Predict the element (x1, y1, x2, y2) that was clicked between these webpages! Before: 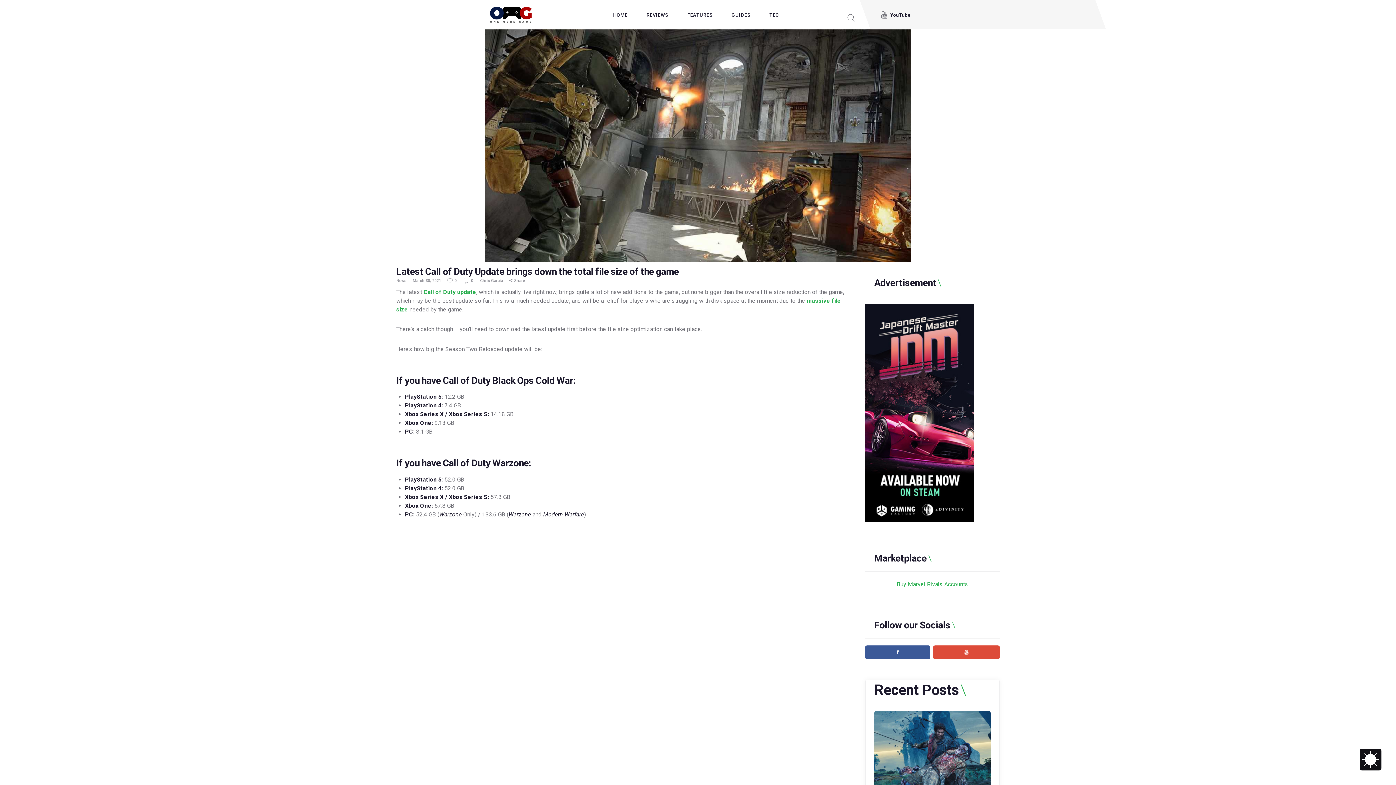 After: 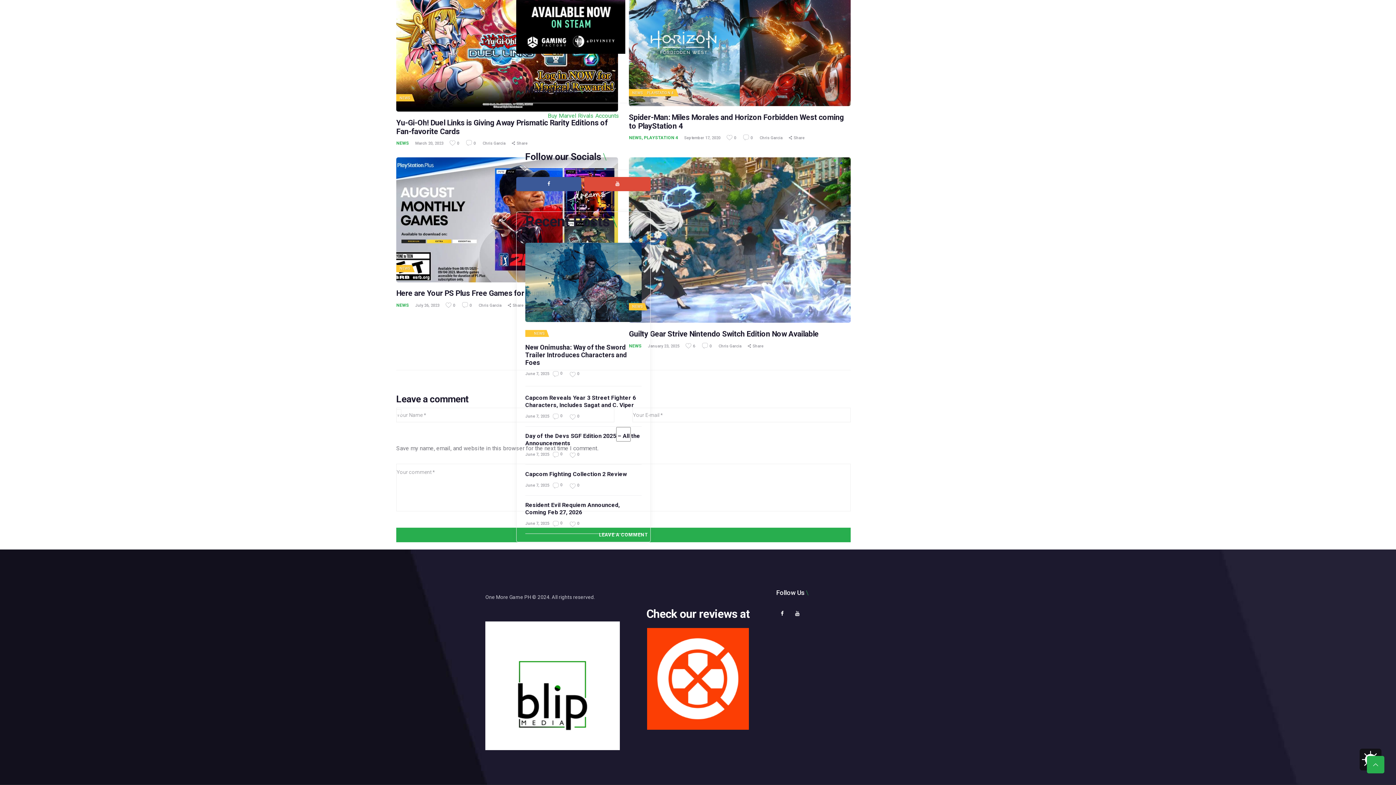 Action: label: 0 bbox: (463, 278, 474, 283)